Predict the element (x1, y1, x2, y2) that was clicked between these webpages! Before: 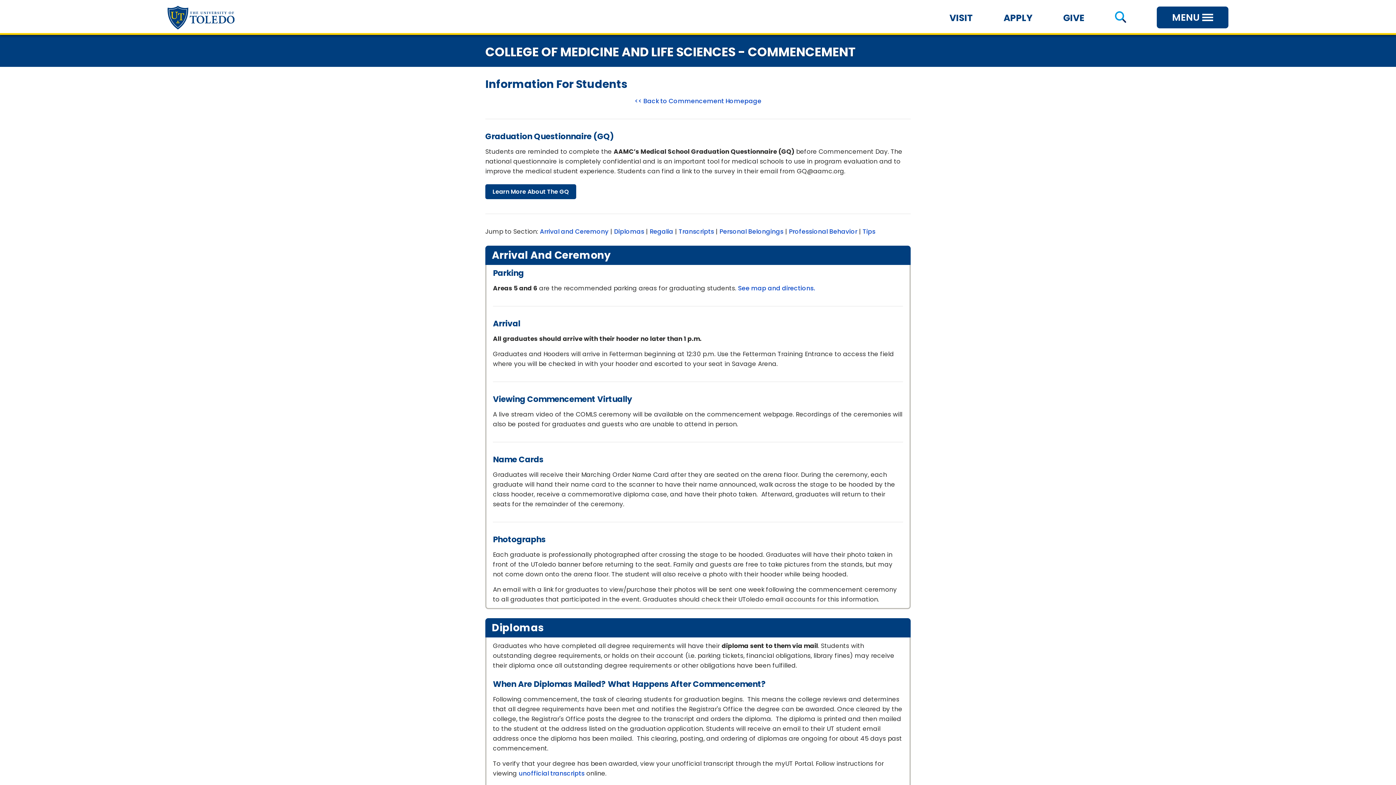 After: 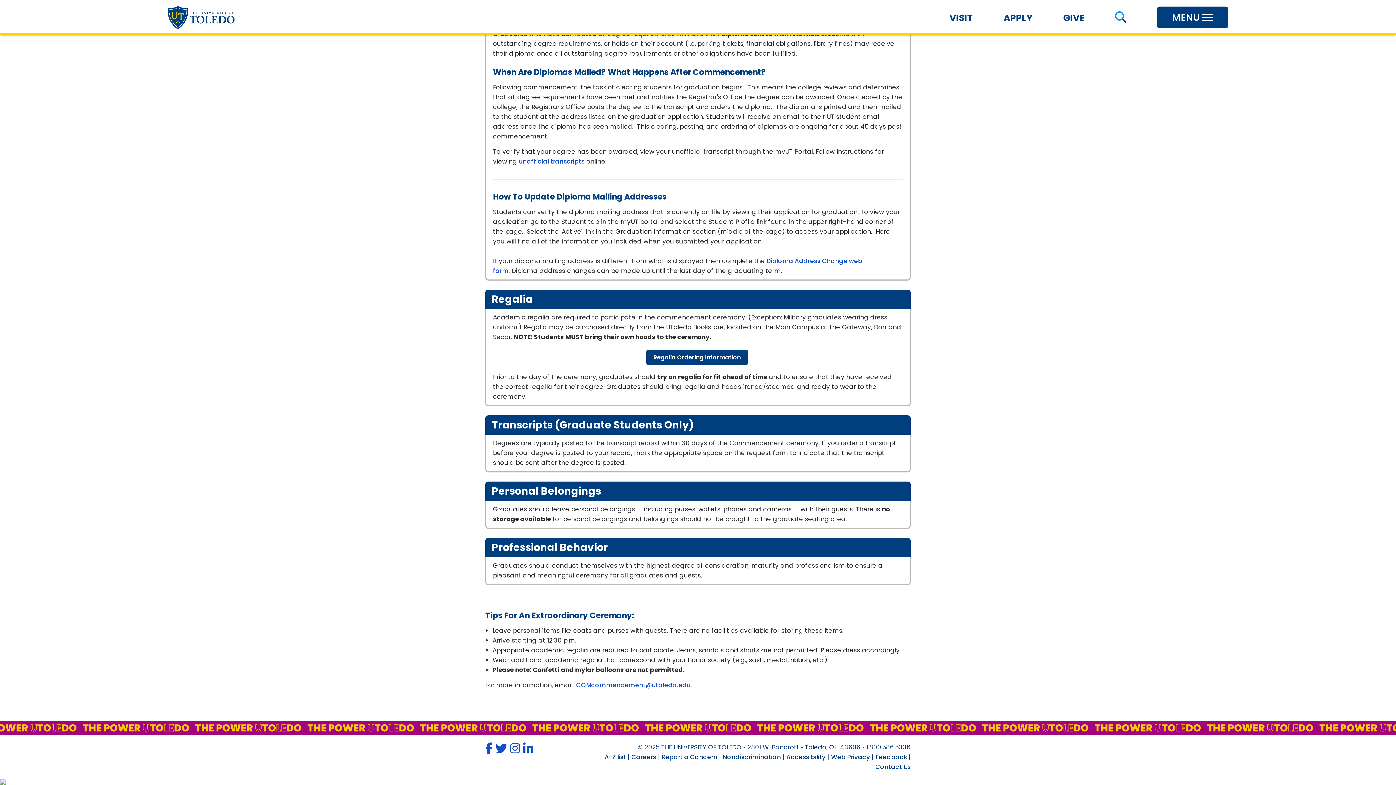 Action: label: Tips bbox: (862, 227, 875, 236)